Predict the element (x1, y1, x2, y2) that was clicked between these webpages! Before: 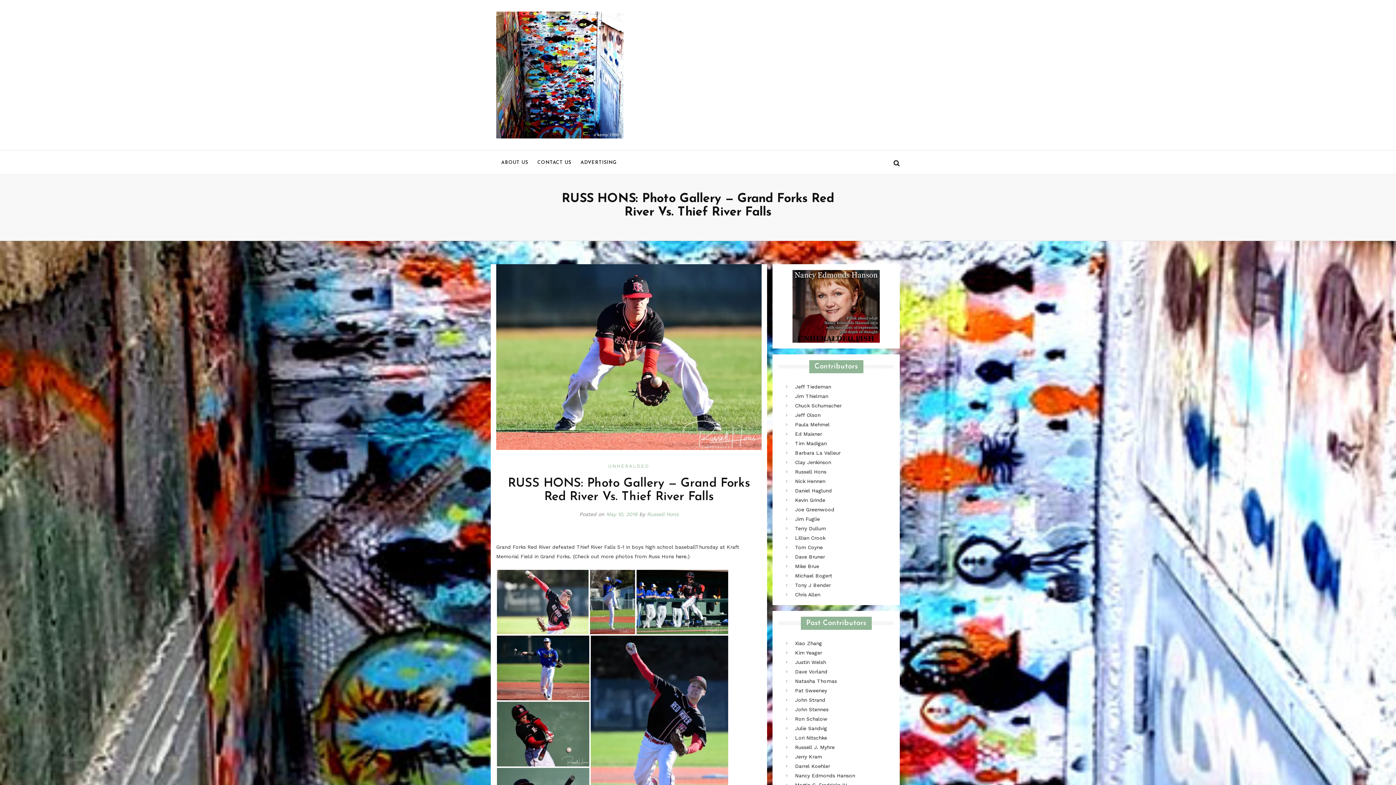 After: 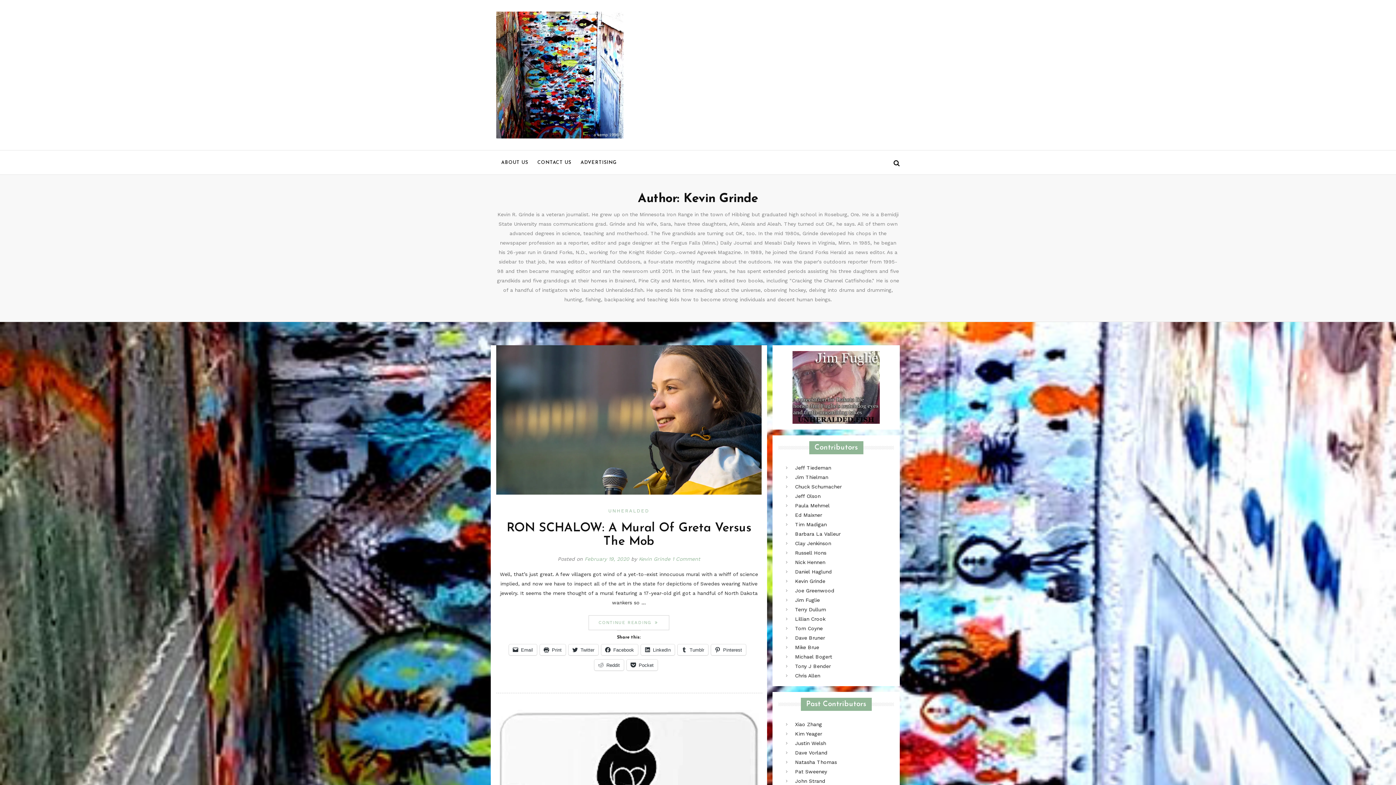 Action: label: Kevin Grinde bbox: (795, 497, 825, 503)